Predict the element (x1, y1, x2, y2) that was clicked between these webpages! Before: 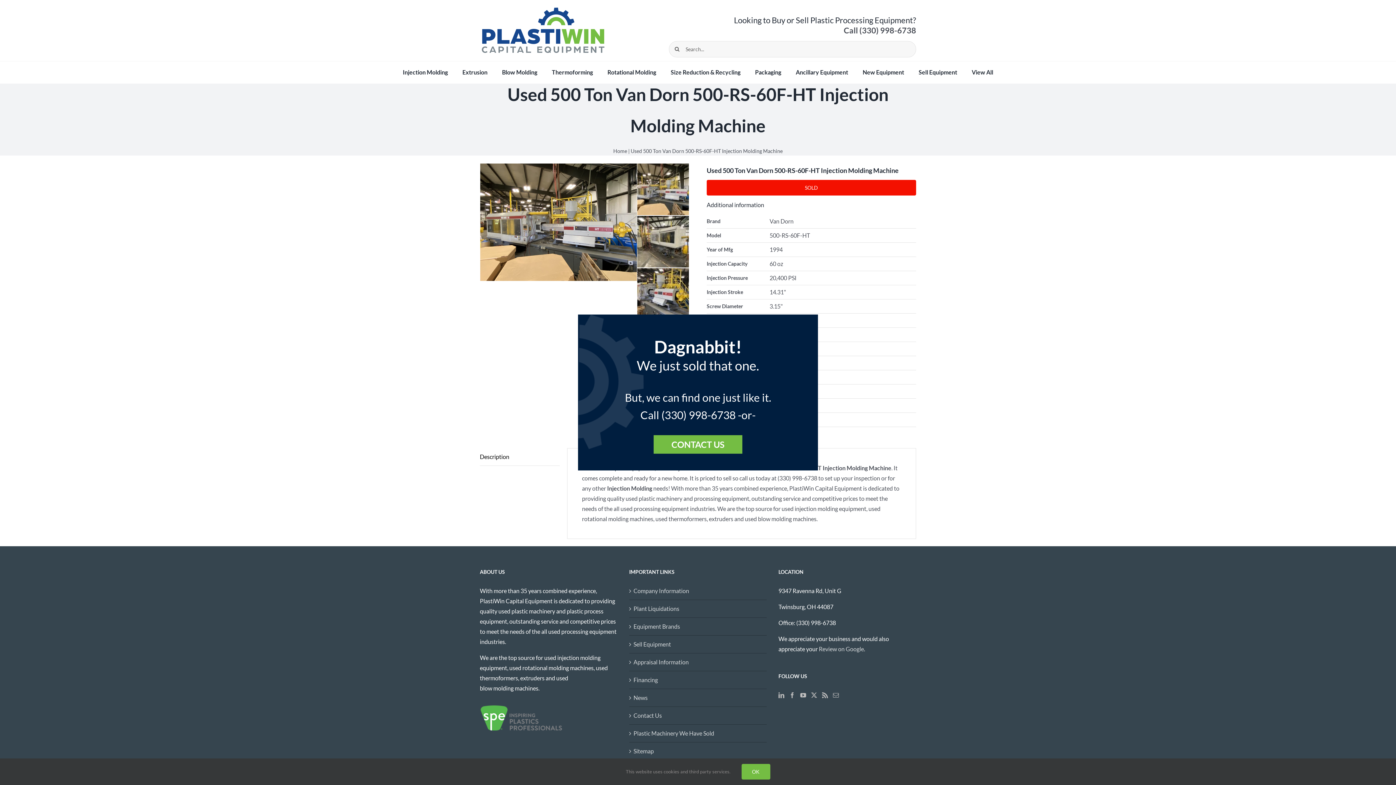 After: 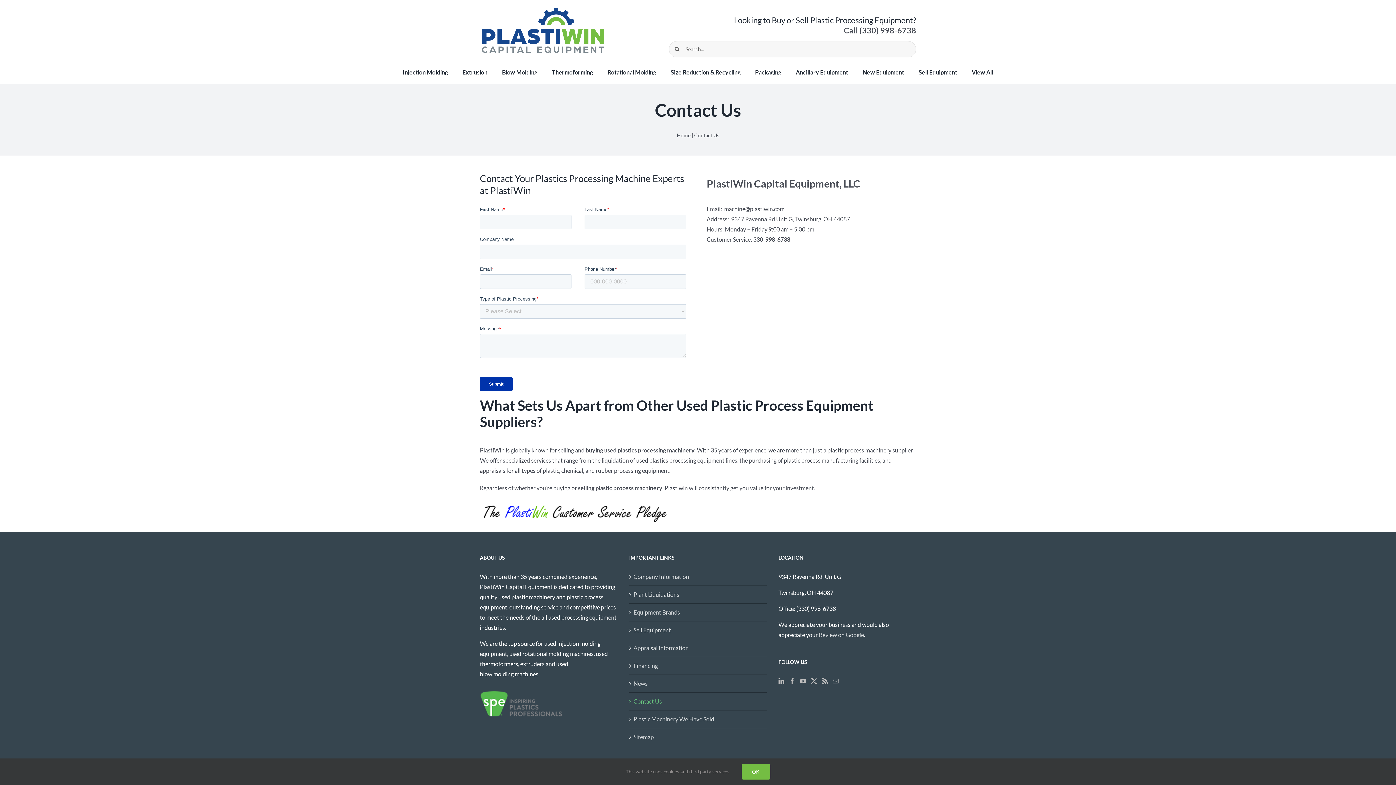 Action: label: CONTACT US bbox: (653, 435, 742, 454)